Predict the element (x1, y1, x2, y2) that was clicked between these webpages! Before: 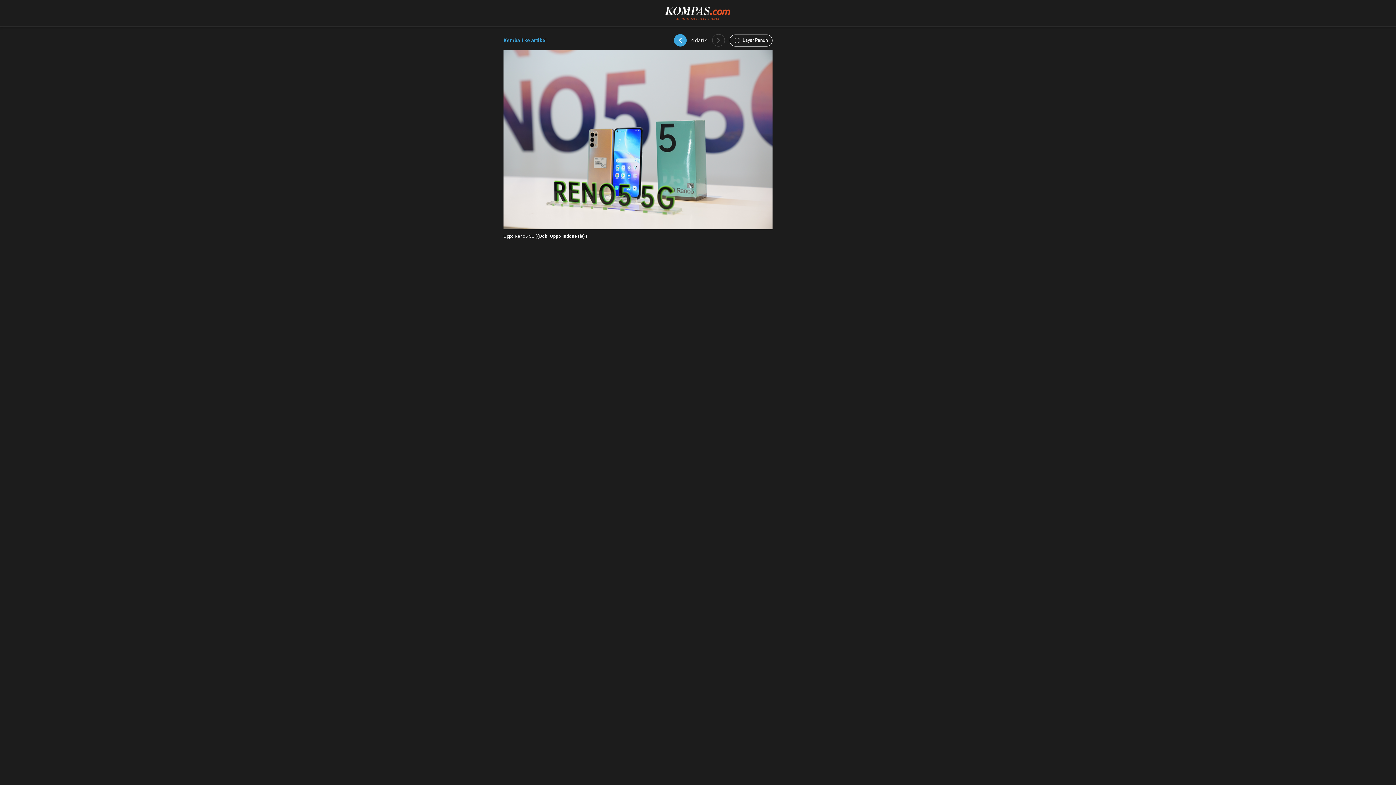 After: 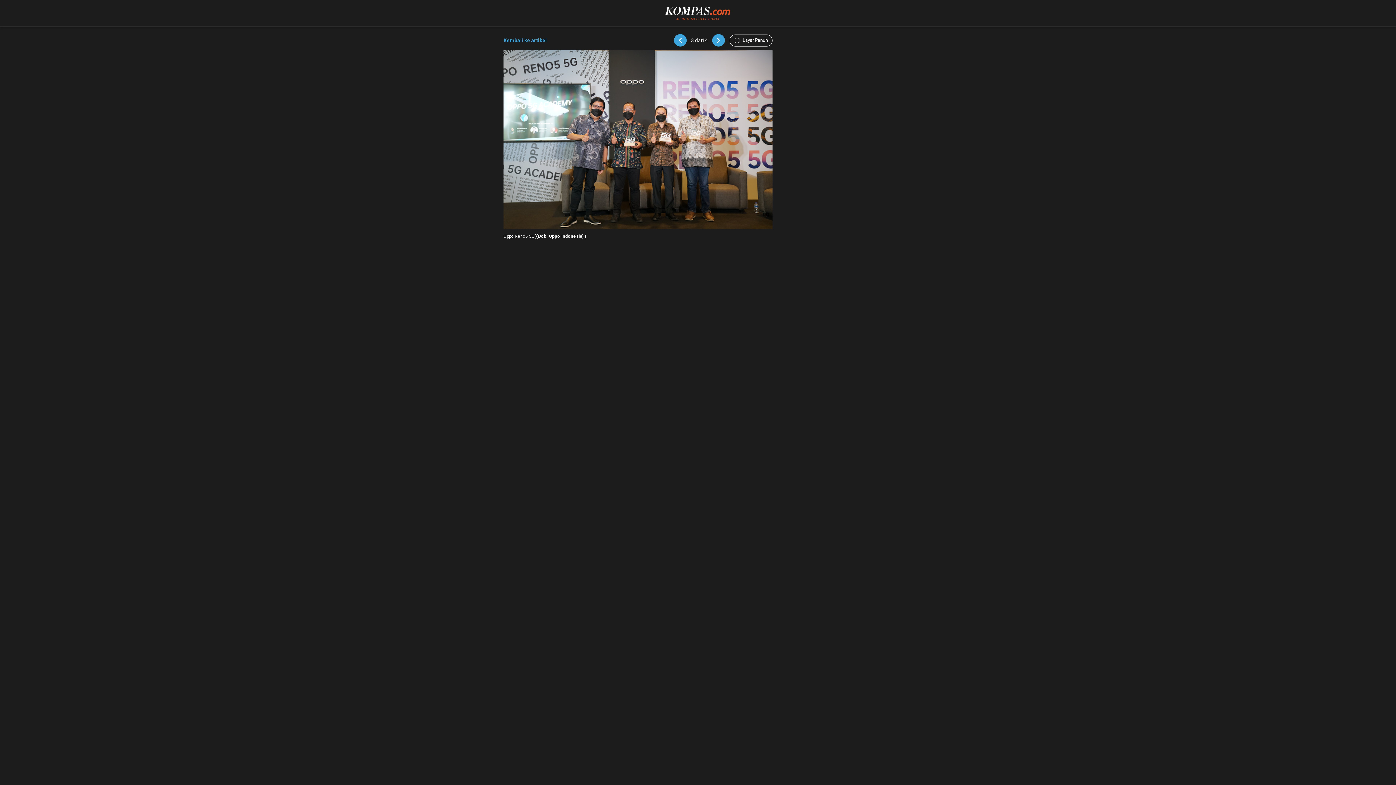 Action: bbox: (674, 34, 686, 46)